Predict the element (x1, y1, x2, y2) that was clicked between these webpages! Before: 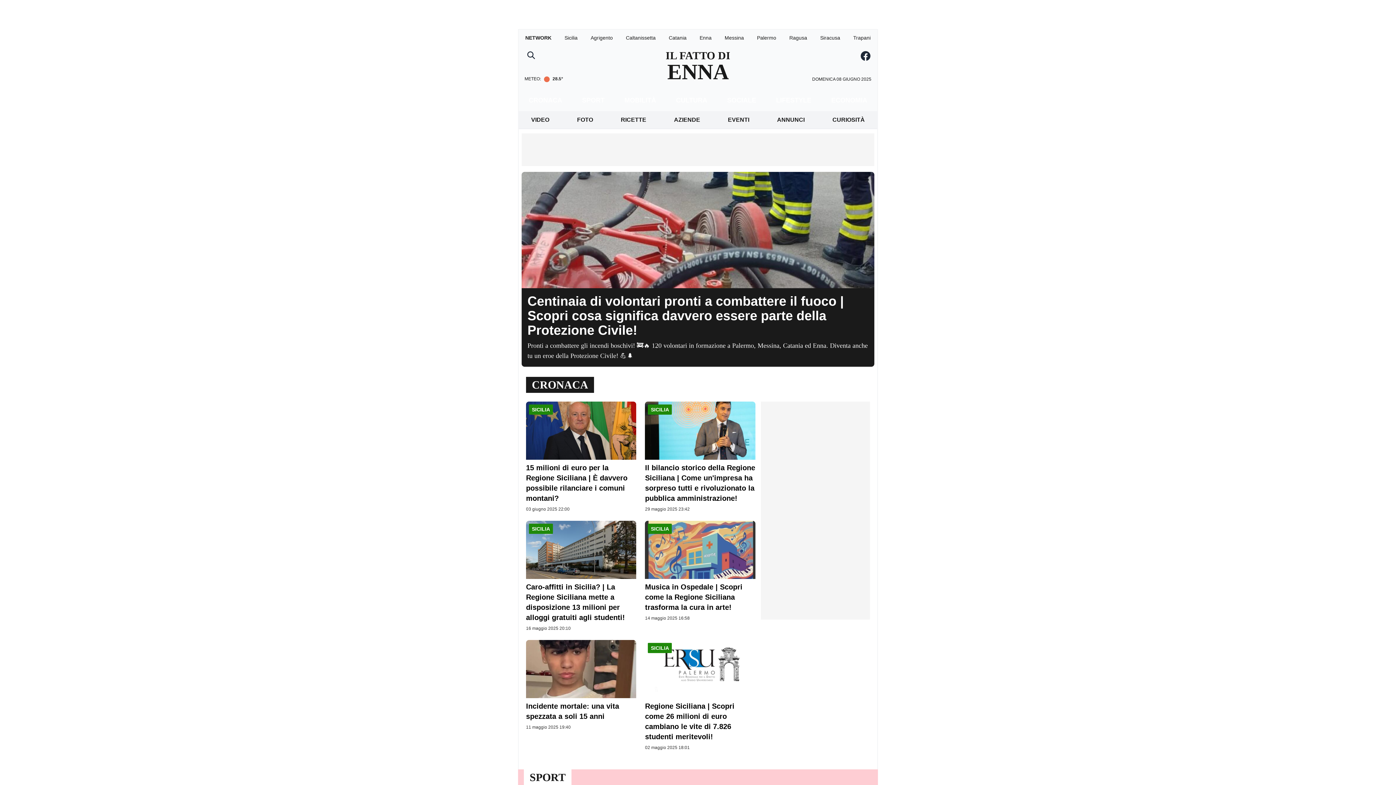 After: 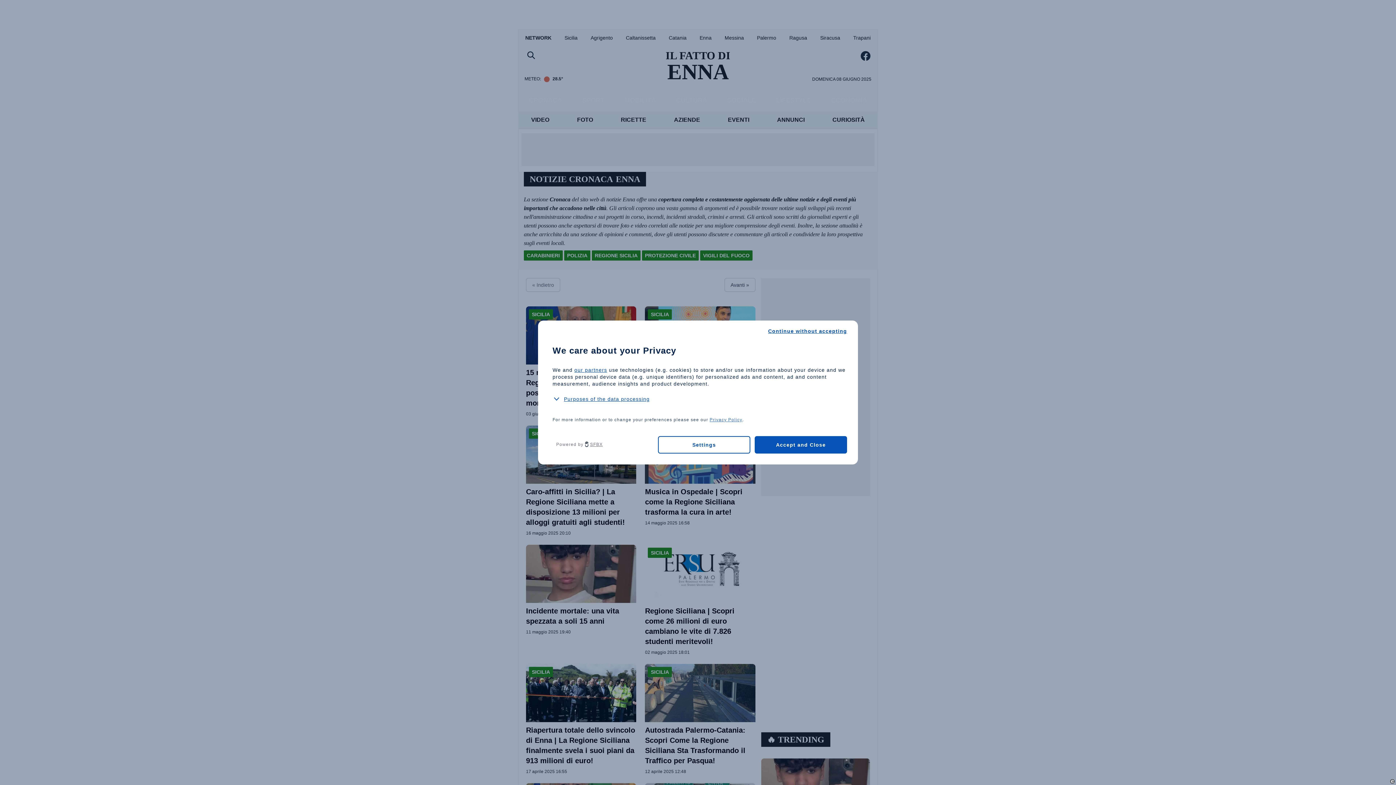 Action: label: CRONACA bbox: (526, 377, 594, 393)